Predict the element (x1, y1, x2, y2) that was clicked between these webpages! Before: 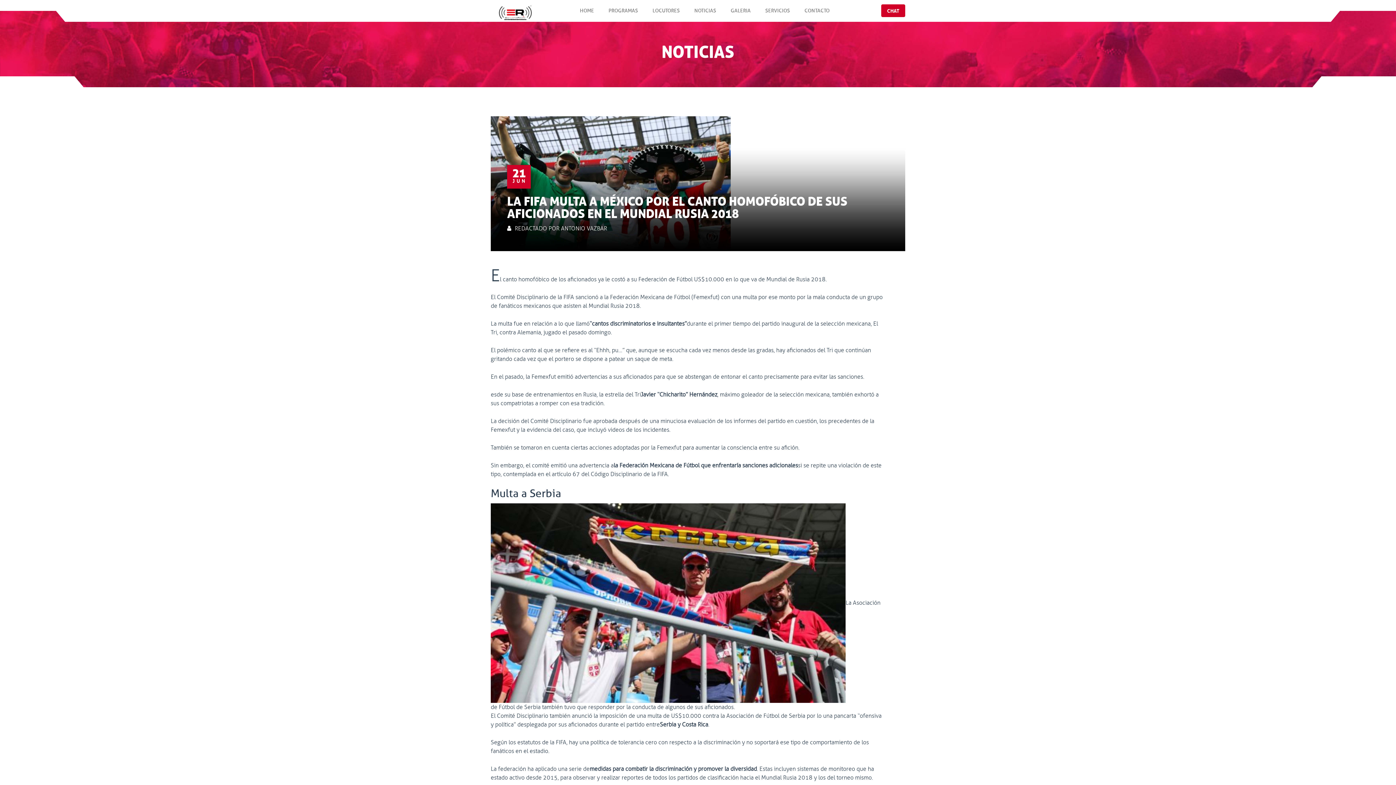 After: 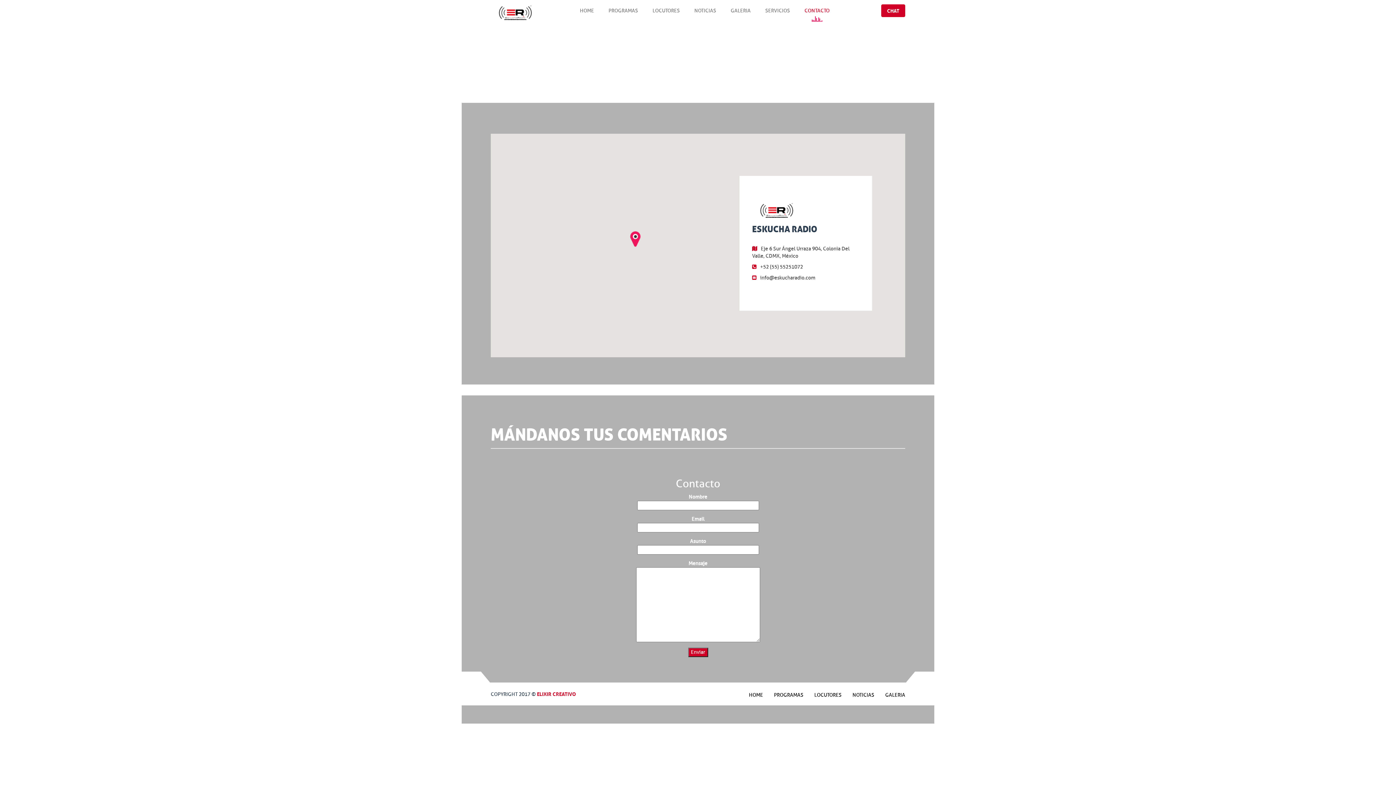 Action: bbox: (797, 0, 837, 21) label: CONTACTO